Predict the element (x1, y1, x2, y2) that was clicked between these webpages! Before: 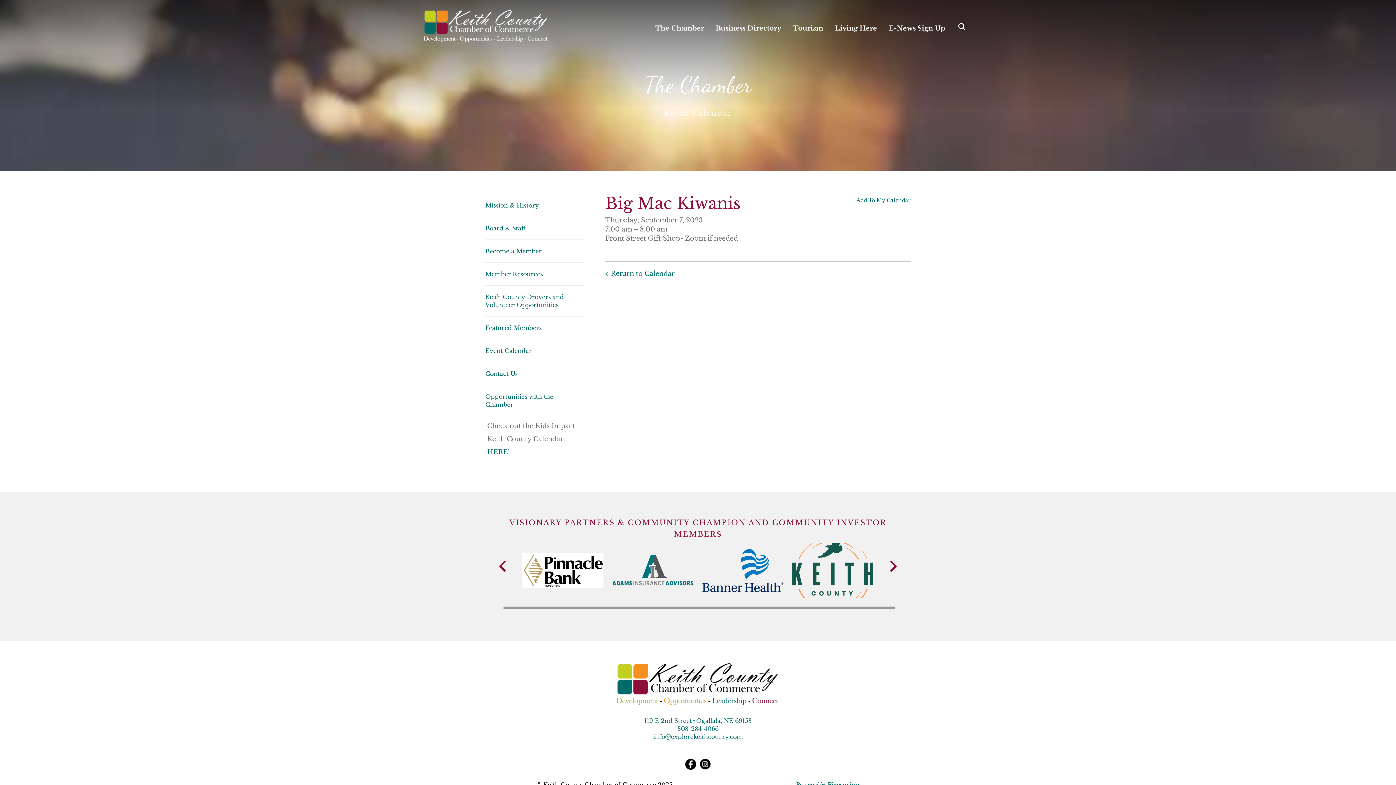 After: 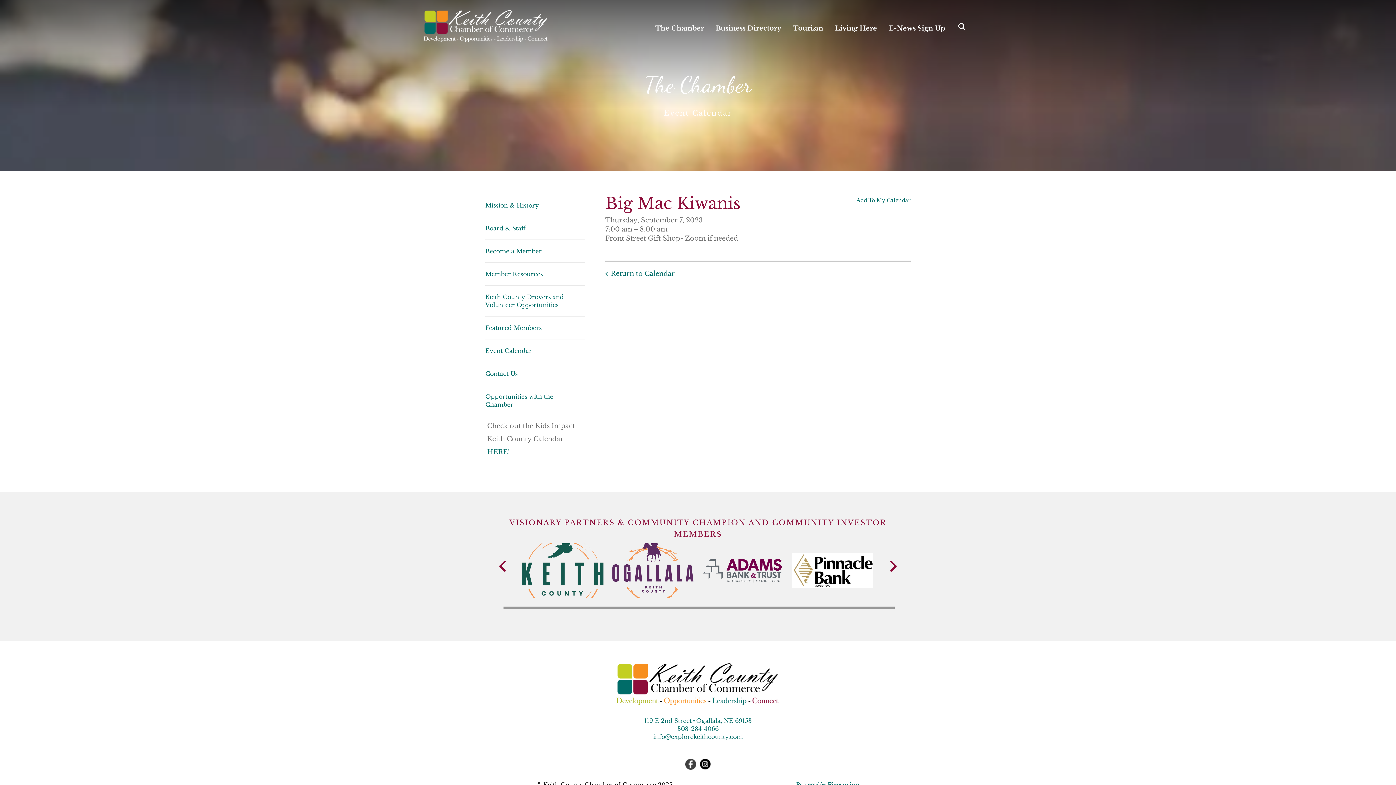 Action: bbox: (685, 760, 696, 767)